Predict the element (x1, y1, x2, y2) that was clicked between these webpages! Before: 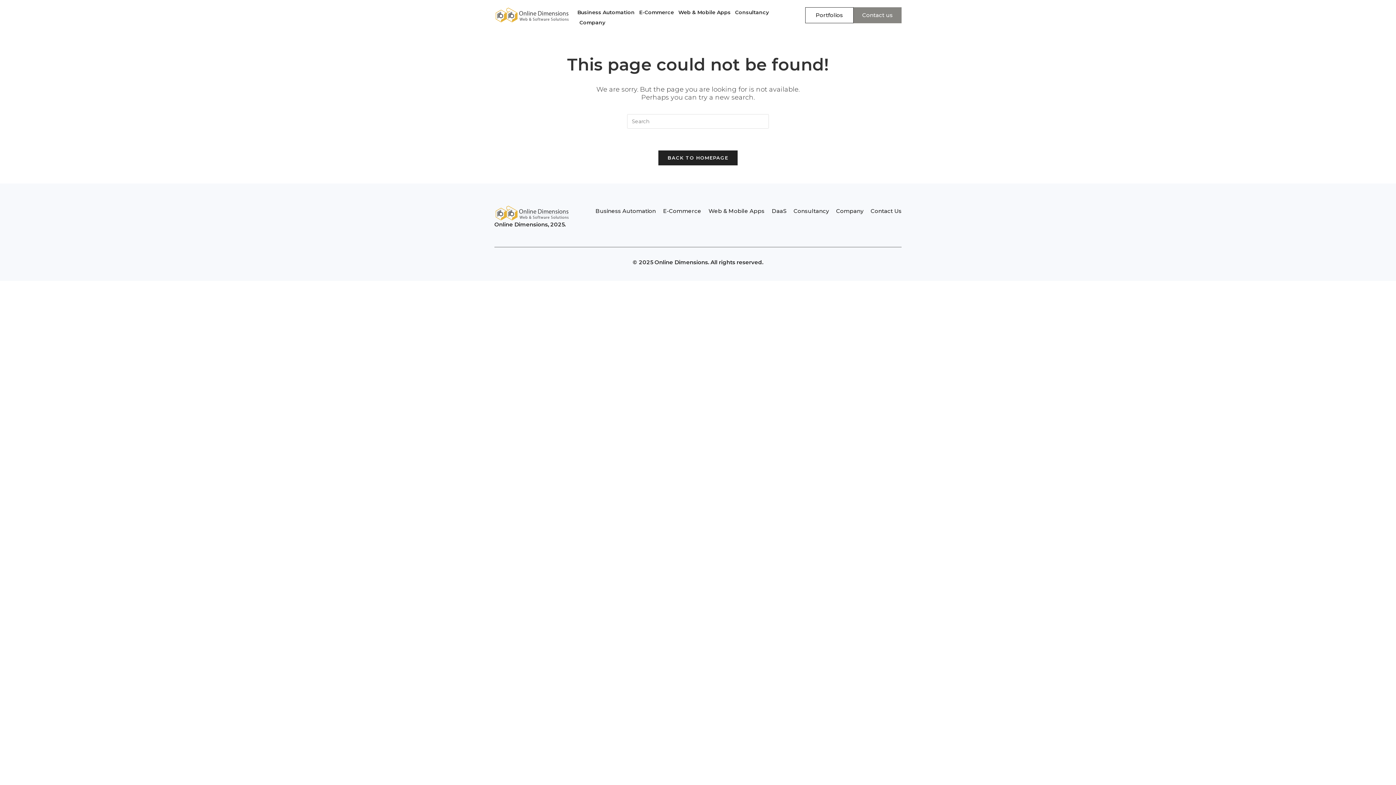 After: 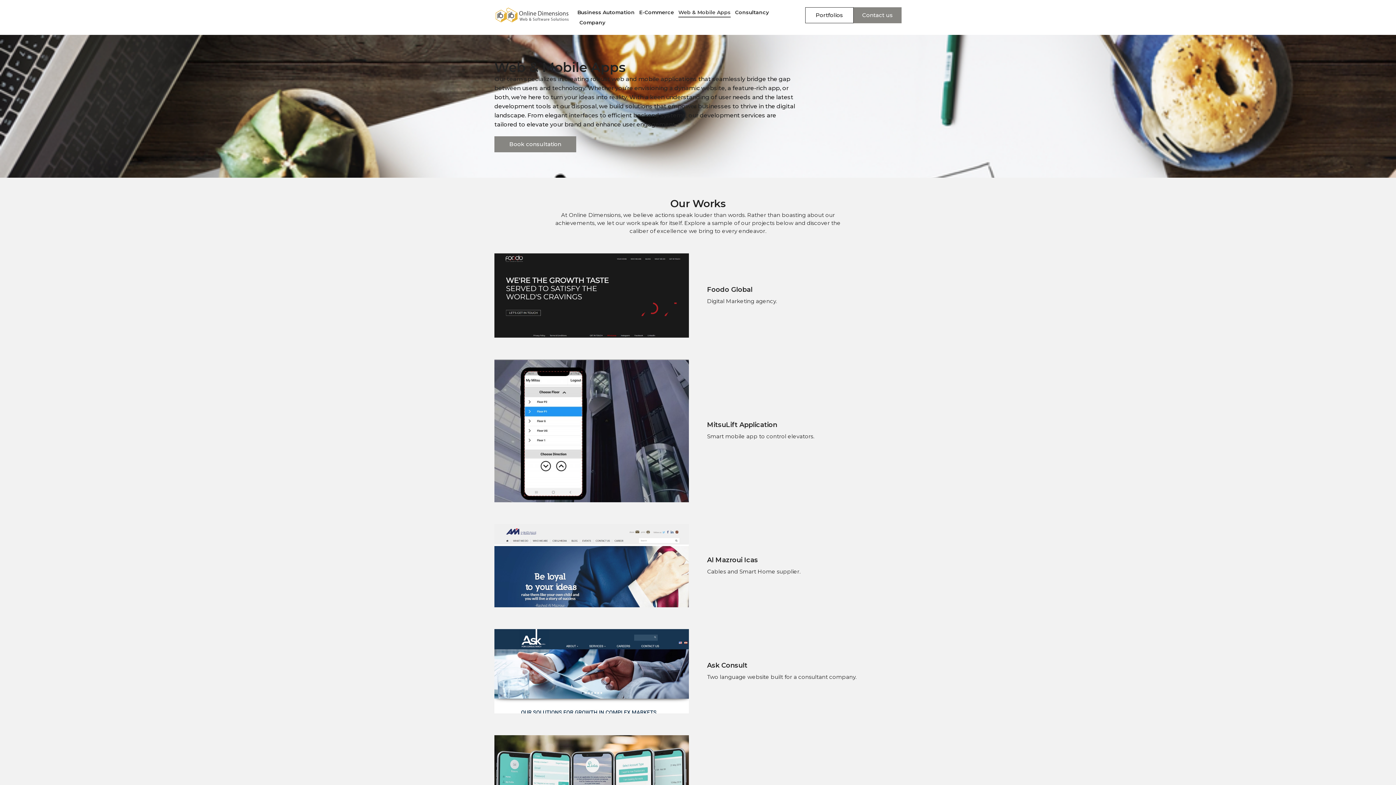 Action: bbox: (678, 7, 730, 17) label: Web & Mobile Apps